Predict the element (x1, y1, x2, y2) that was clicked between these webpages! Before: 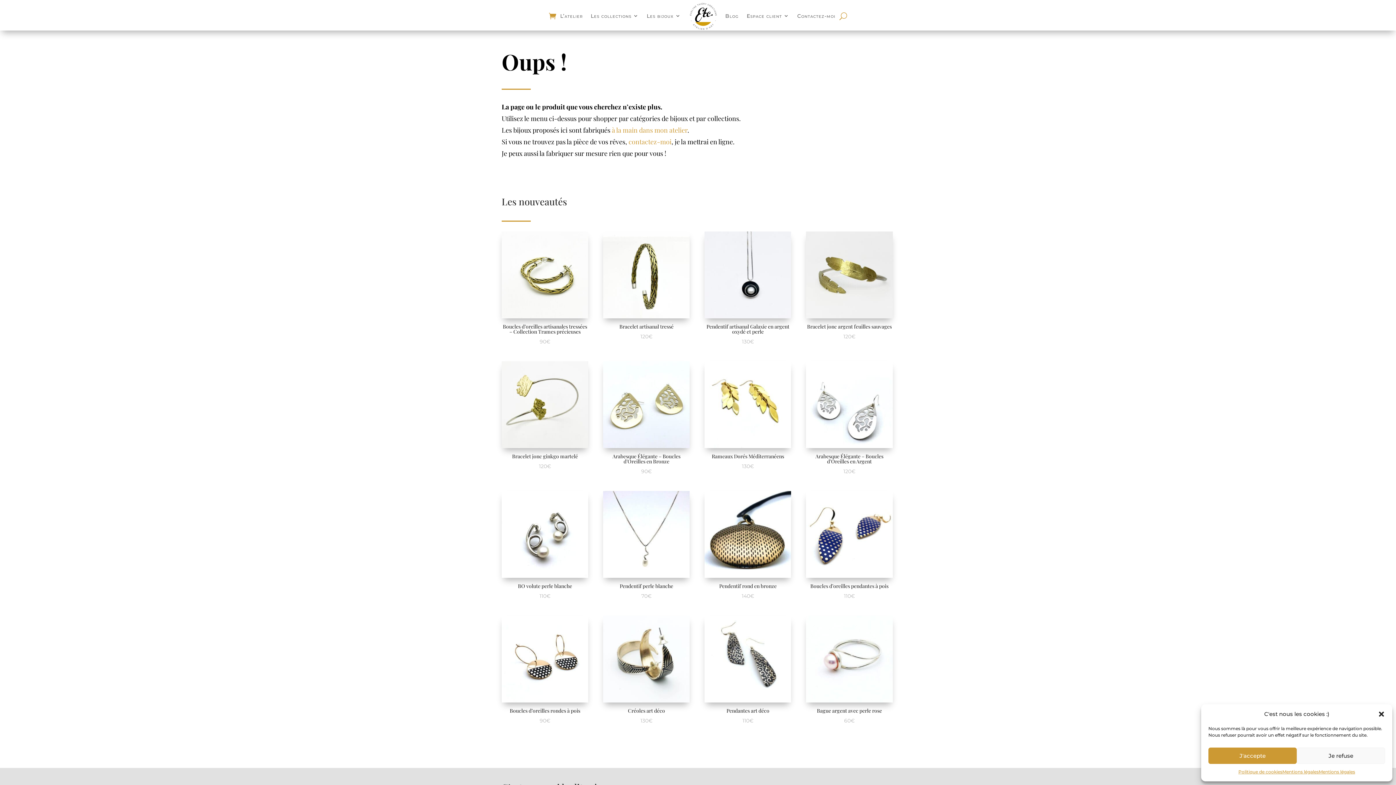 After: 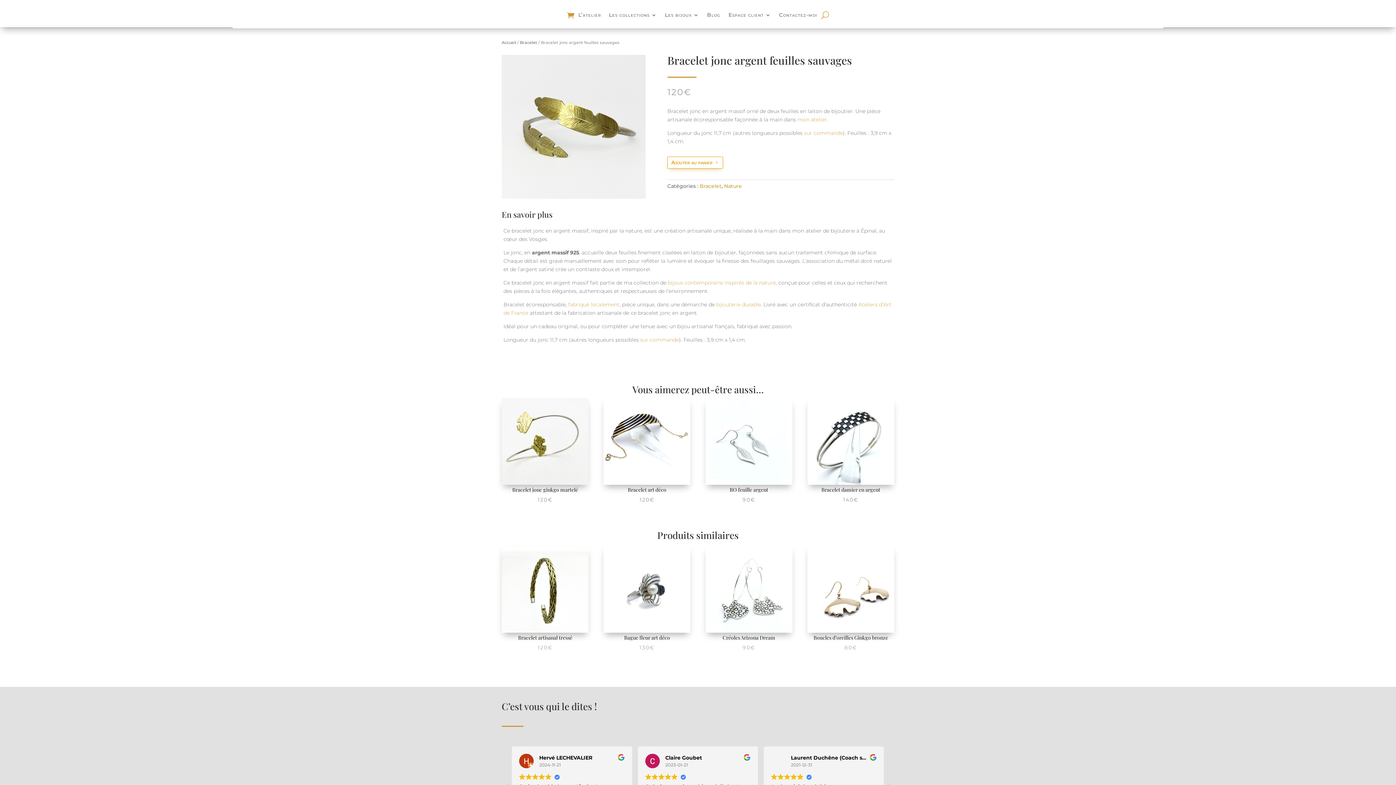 Action: bbox: (806, 231, 892, 341) label: Bracelet jonc argent feuilles sauvages
120€